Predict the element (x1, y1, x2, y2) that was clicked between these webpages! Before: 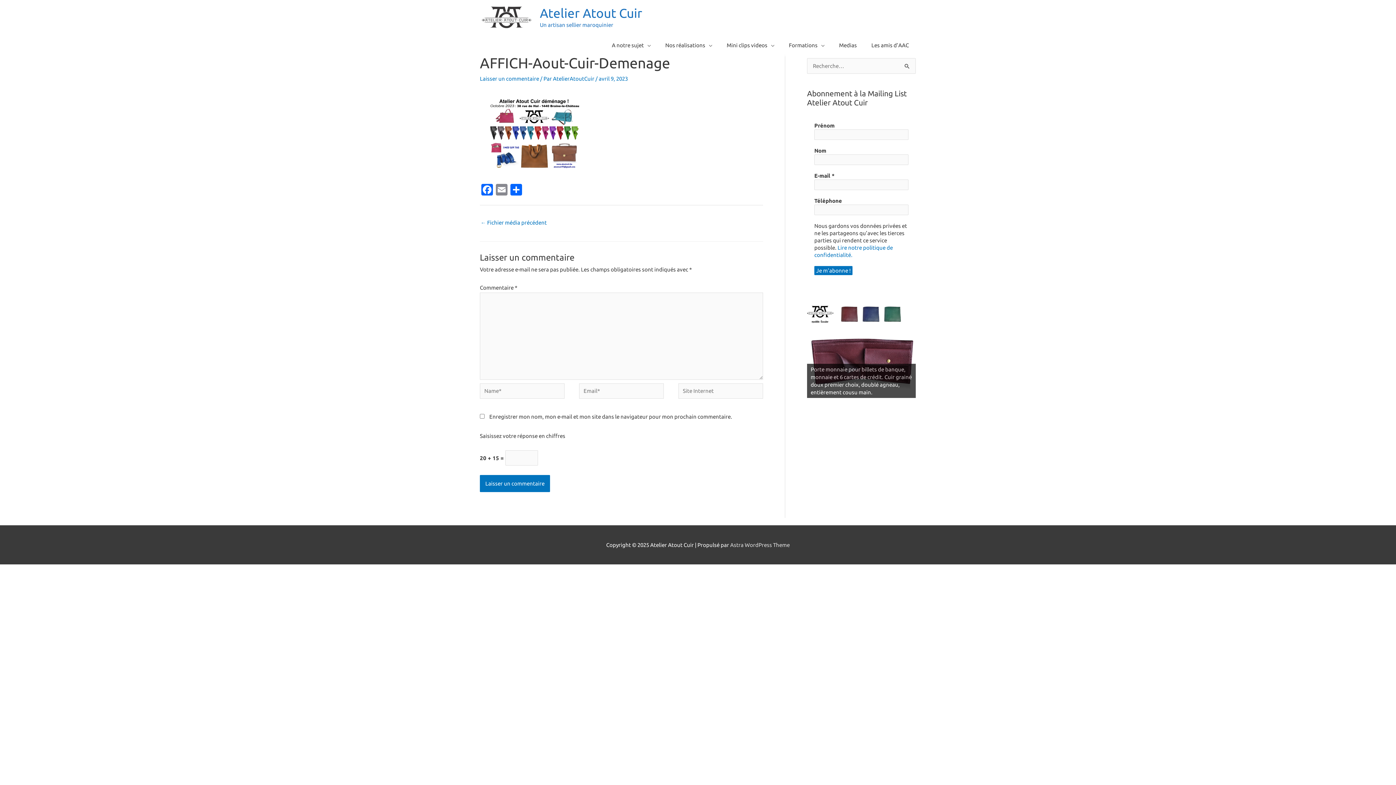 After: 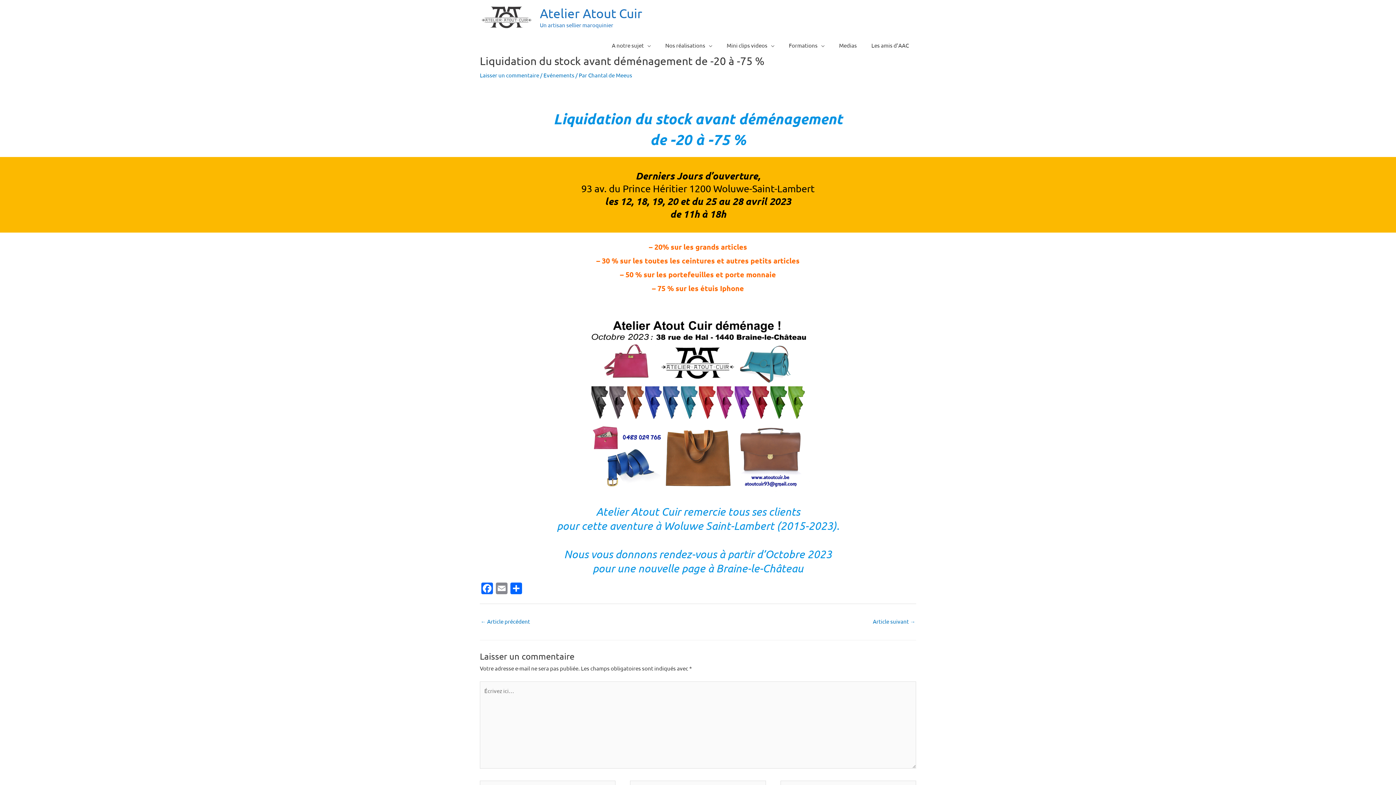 Action: label: ← Fichier média précédent bbox: (480, 217, 546, 229)